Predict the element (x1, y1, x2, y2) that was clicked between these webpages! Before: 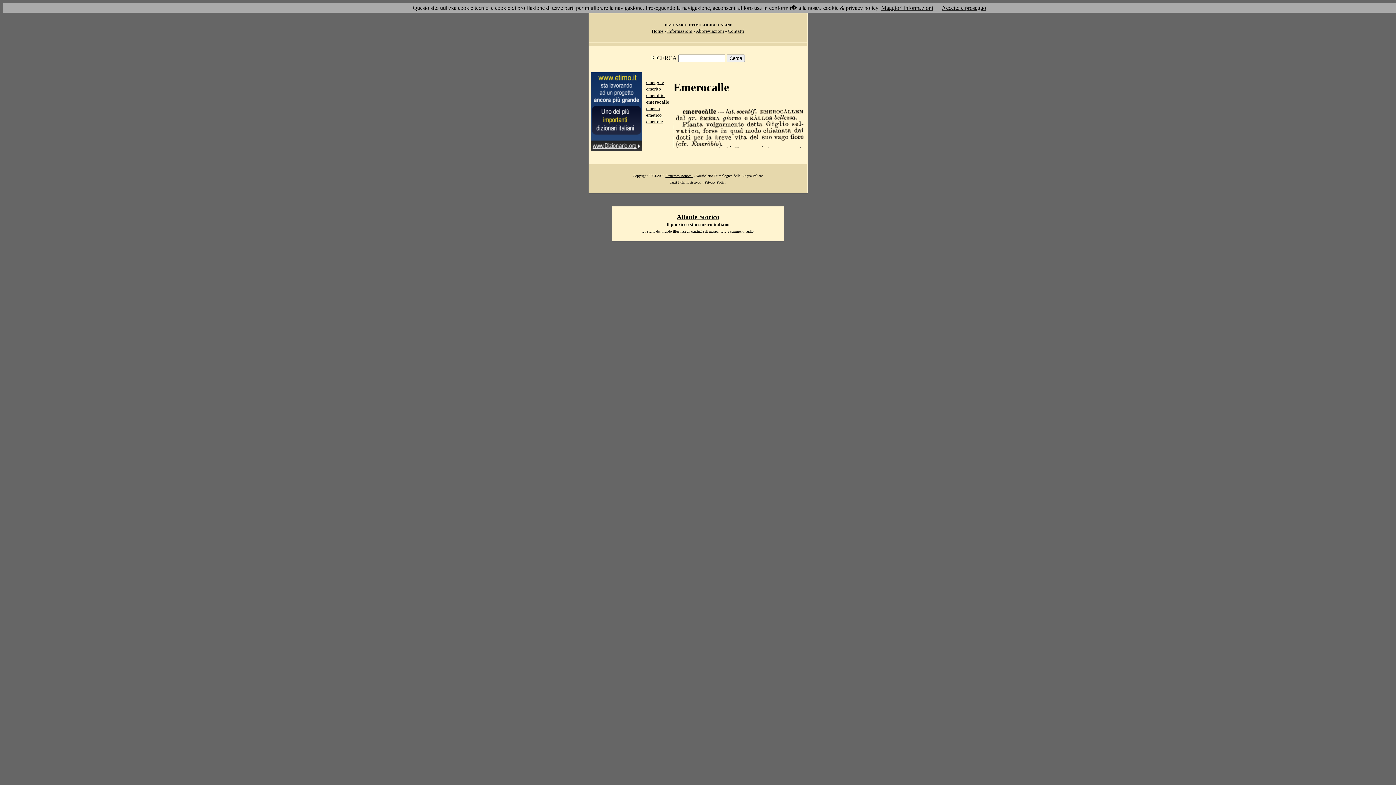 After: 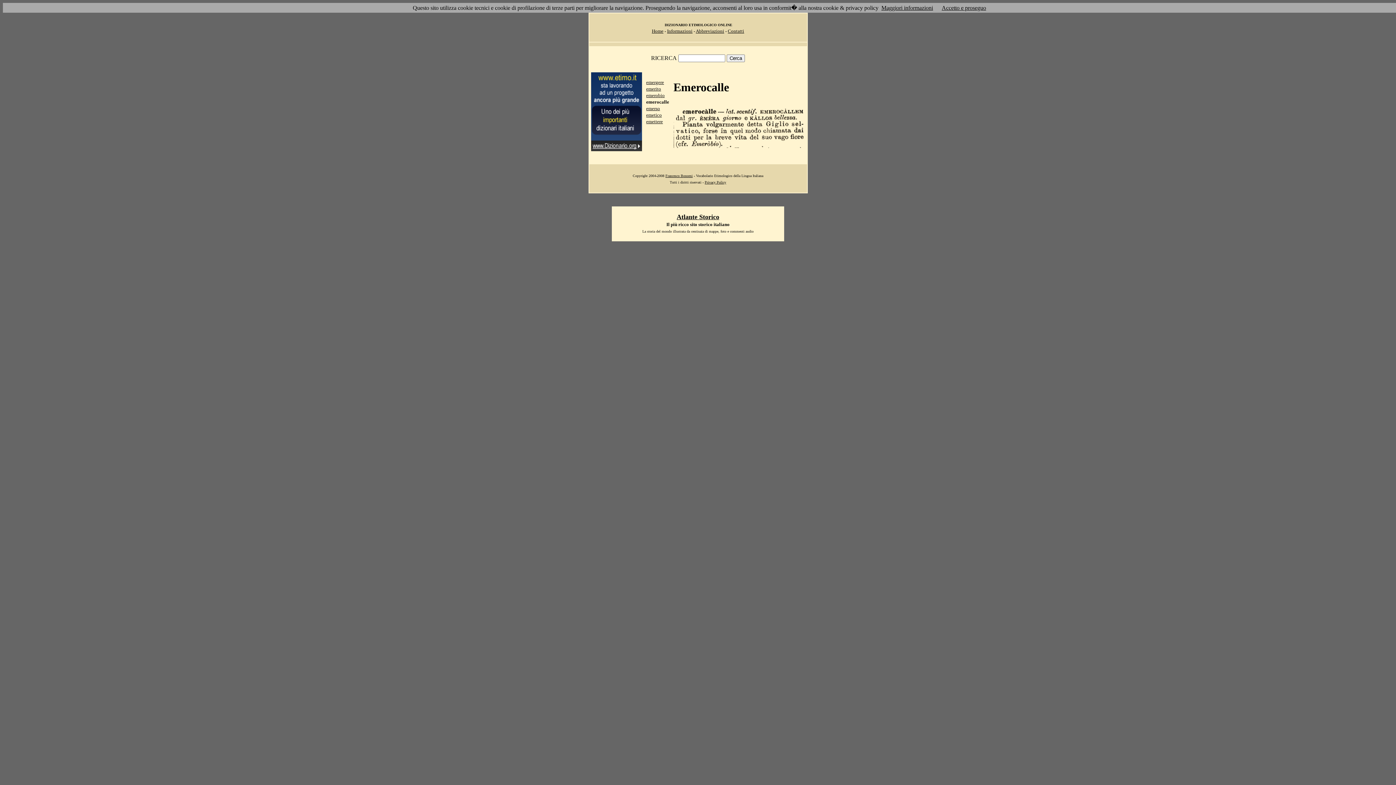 Action: label: Maggiori informazioni bbox: (881, 4, 933, 10)